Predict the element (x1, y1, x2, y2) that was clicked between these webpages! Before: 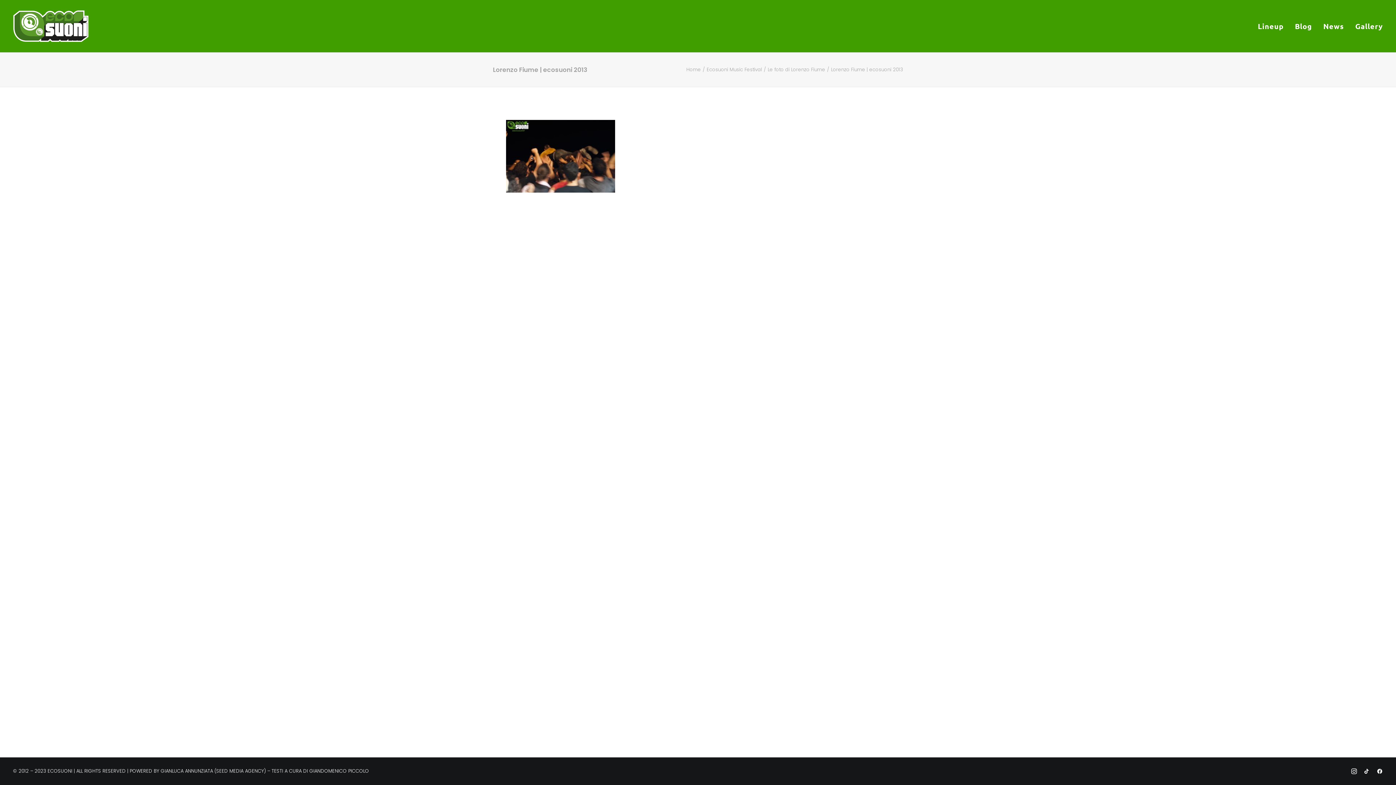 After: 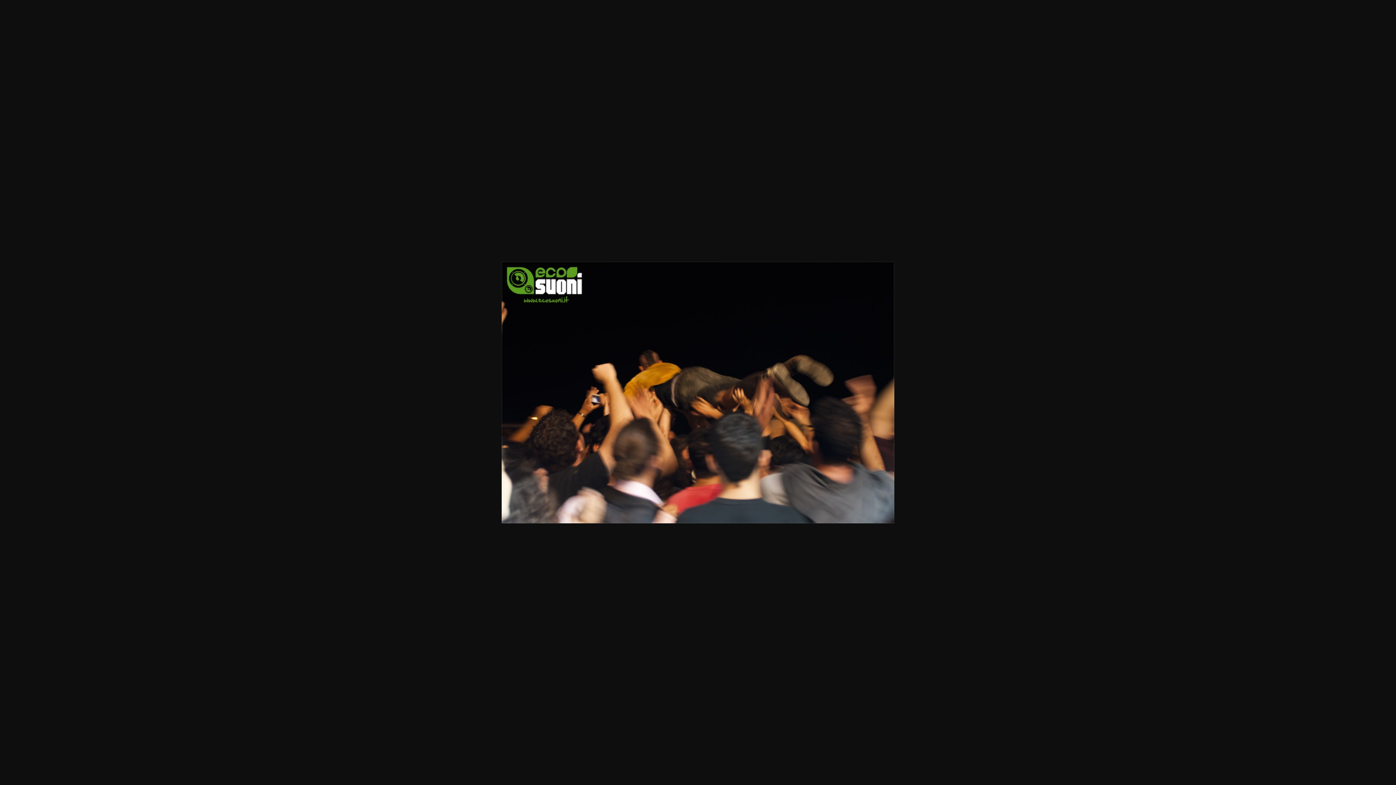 Action: bbox: (506, 186, 615, 194)